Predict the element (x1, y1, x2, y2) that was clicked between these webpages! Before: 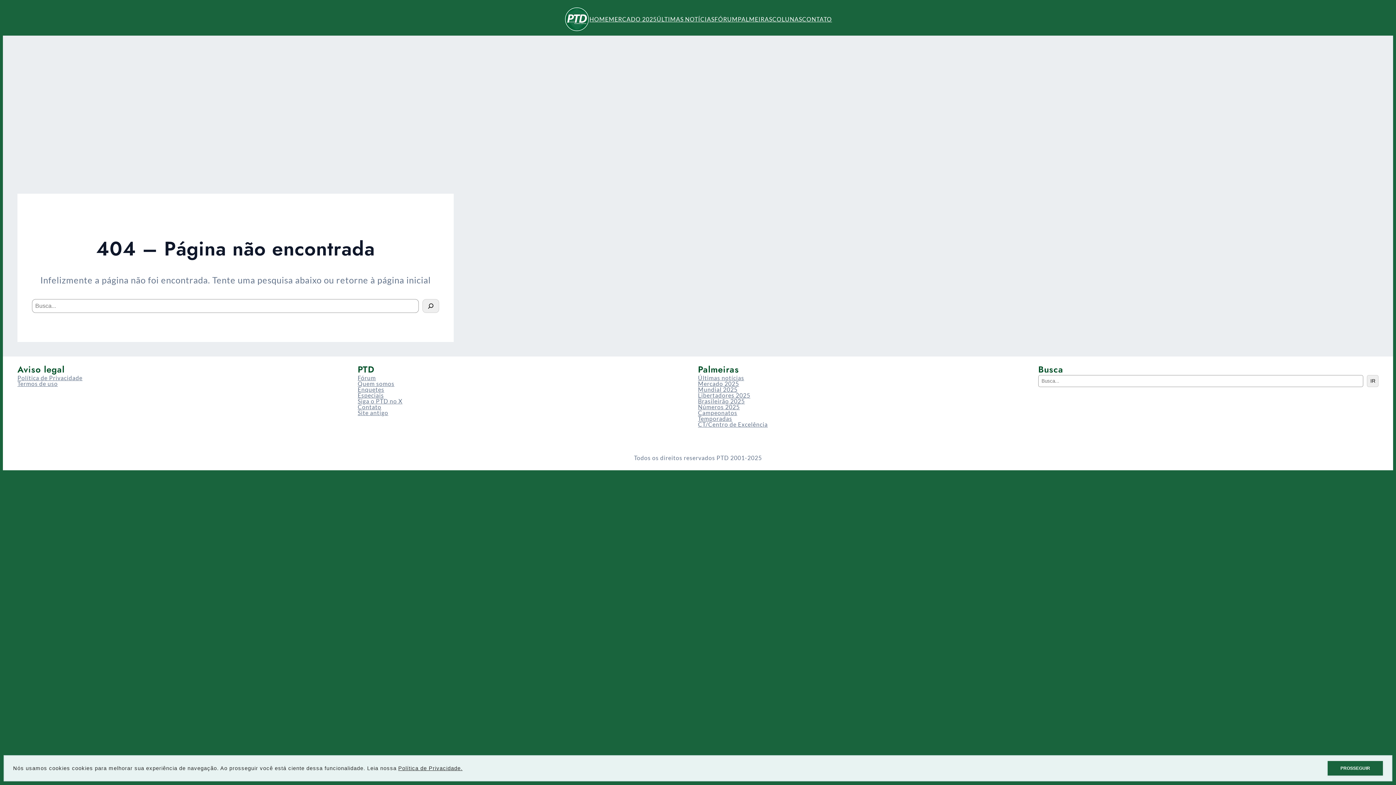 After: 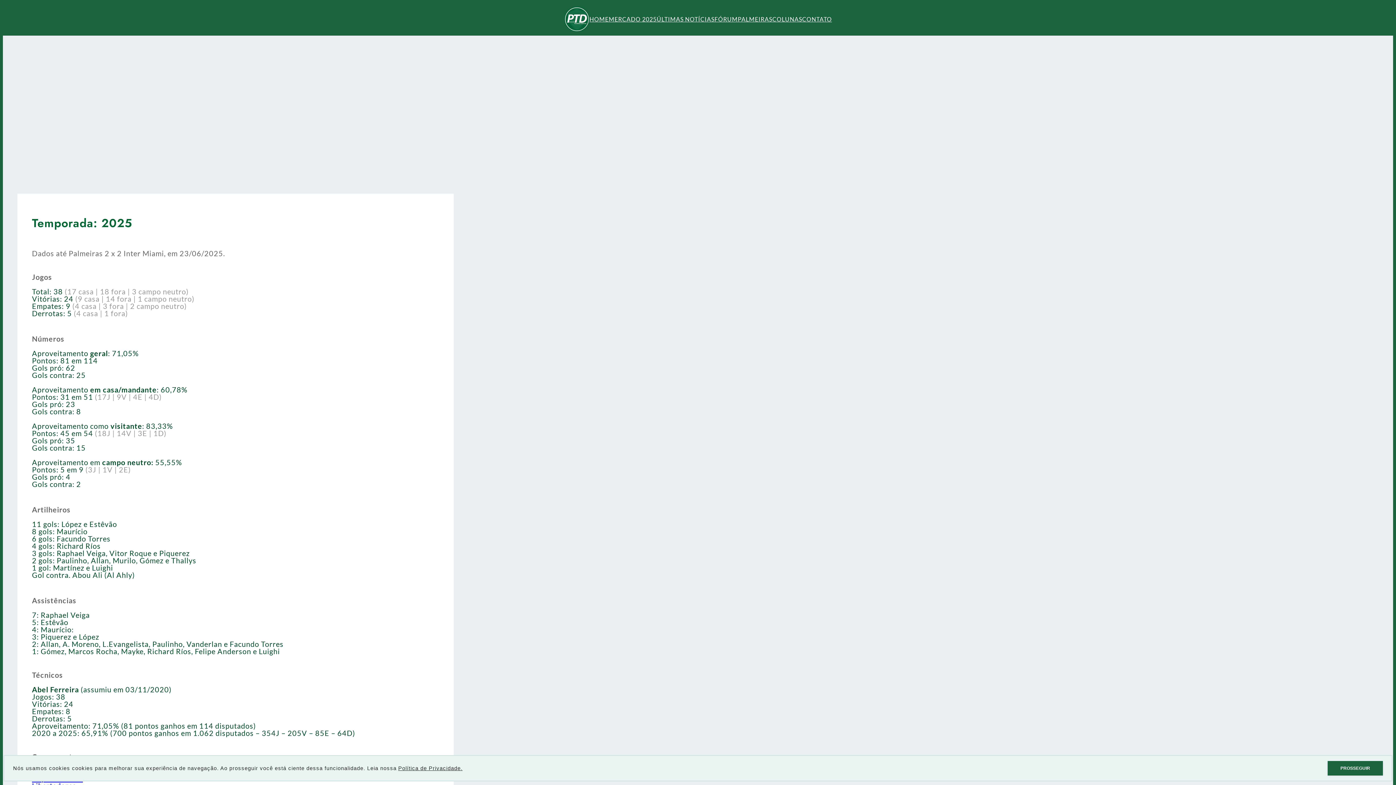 Action: bbox: (698, 404, 740, 410) label: Números 2025